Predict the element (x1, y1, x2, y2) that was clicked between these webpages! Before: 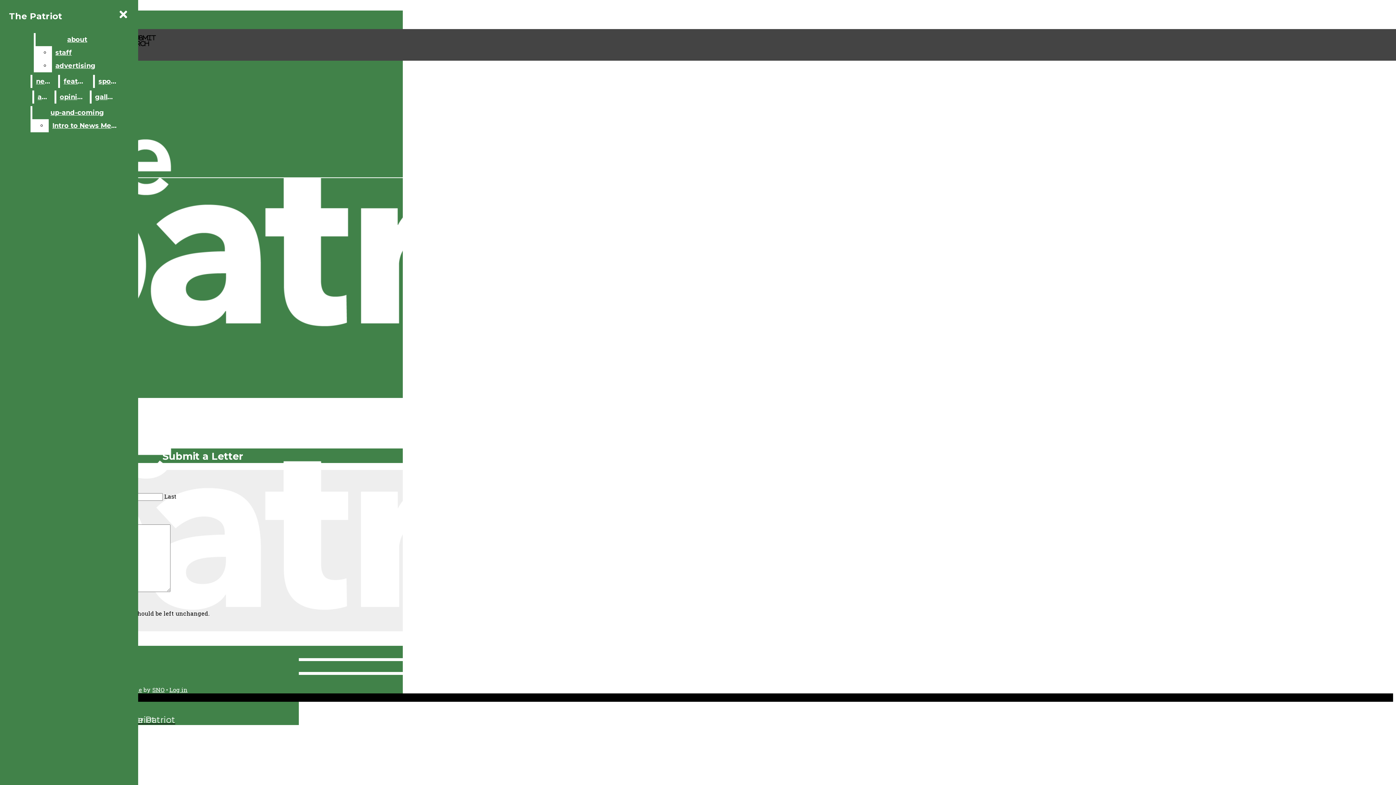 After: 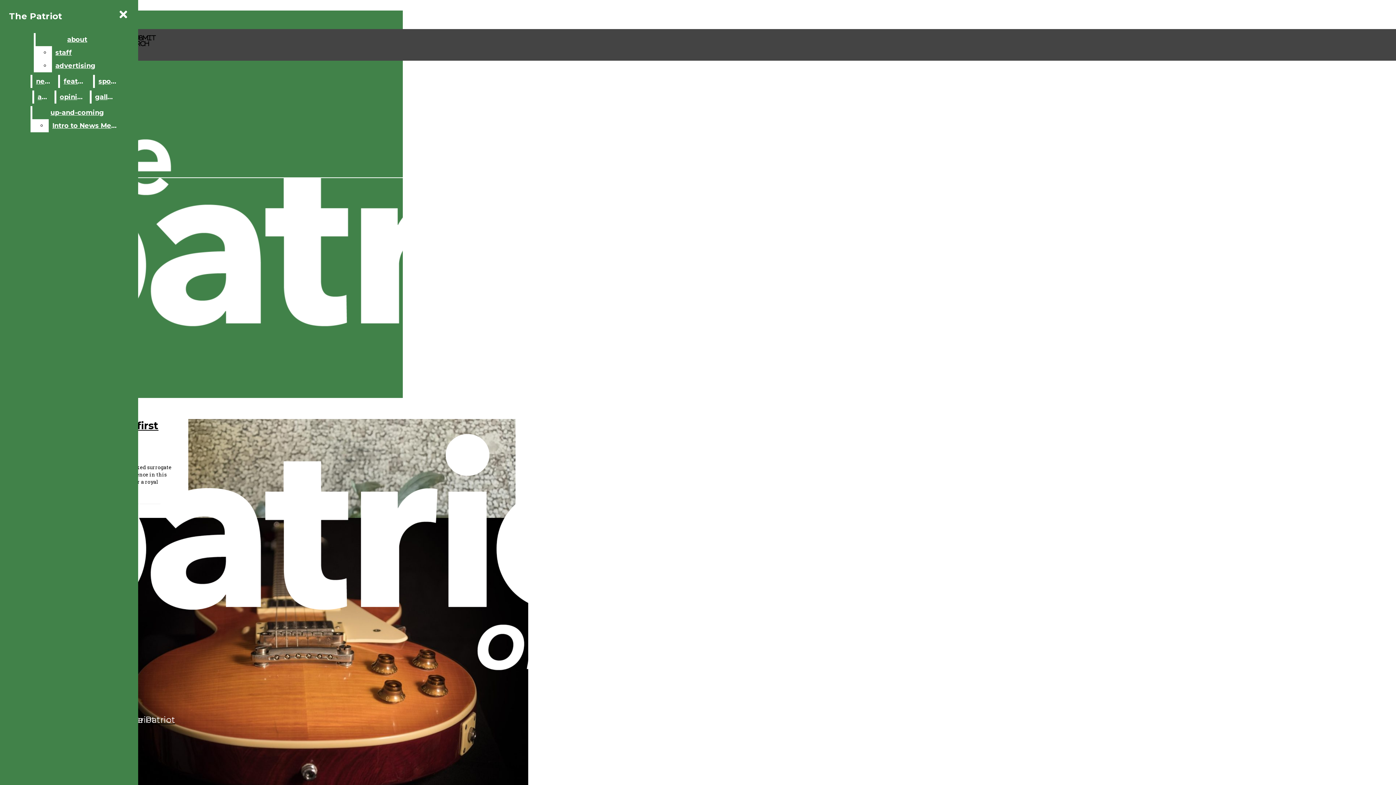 Action: bbox: (34, 90, 52, 103) label: a&e